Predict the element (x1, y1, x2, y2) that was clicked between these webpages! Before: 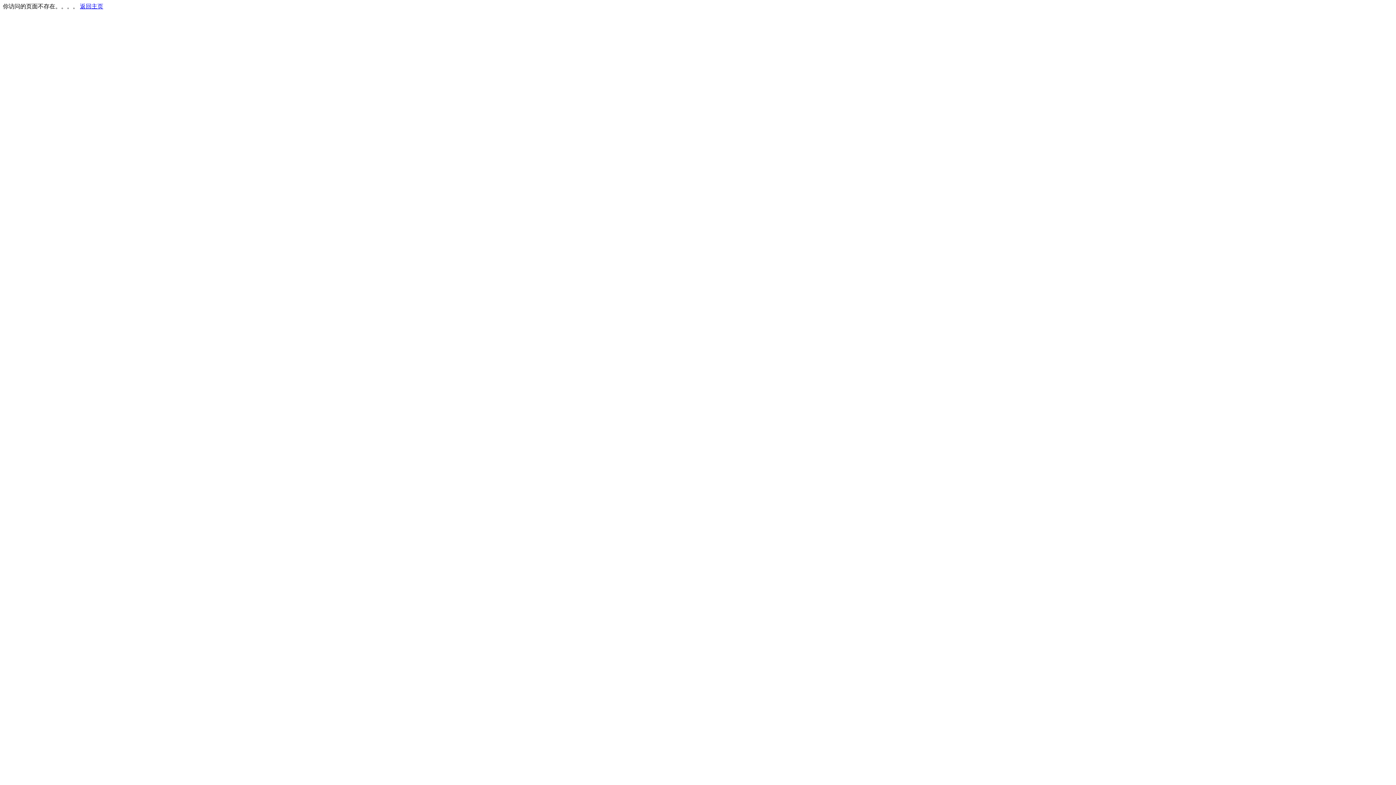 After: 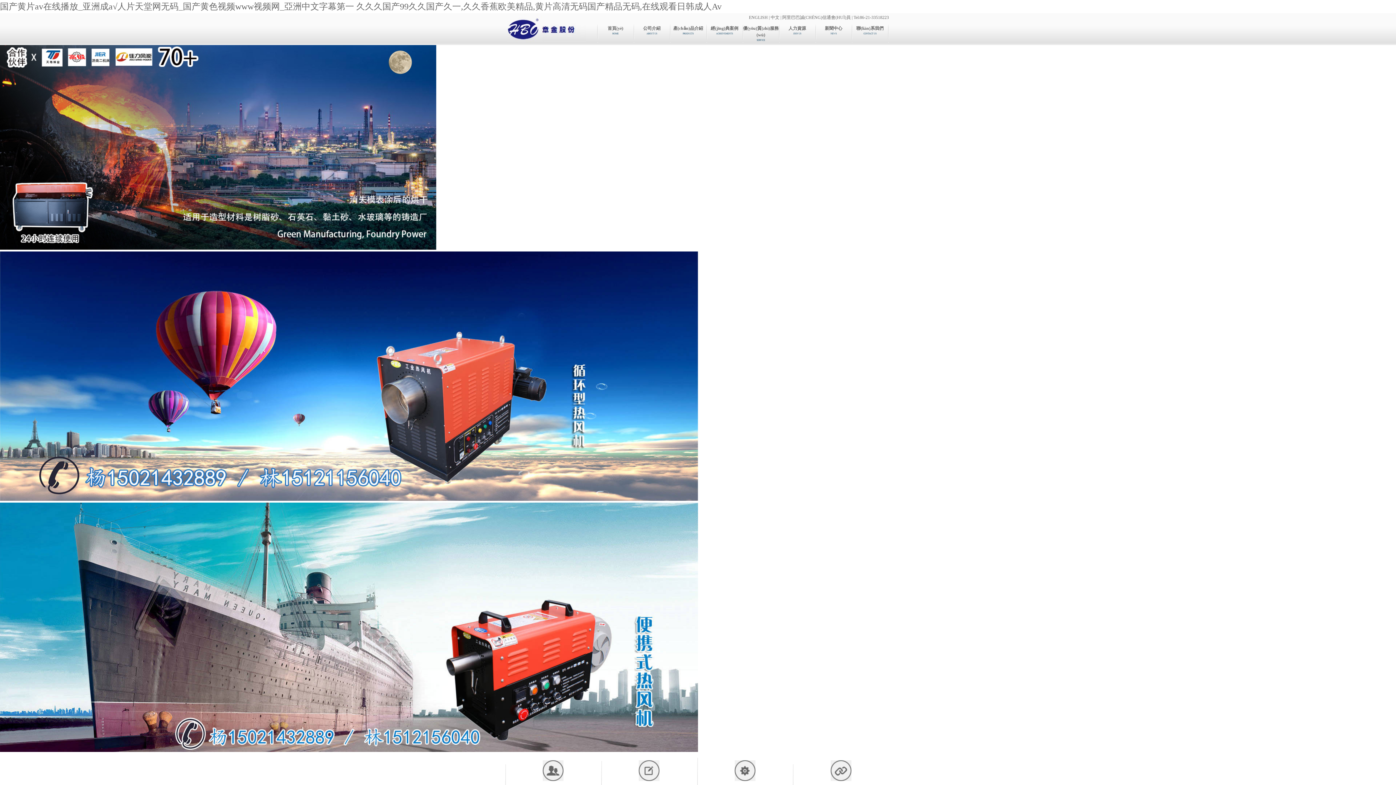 Action: label: 返回主页 bbox: (80, 3, 103, 9)